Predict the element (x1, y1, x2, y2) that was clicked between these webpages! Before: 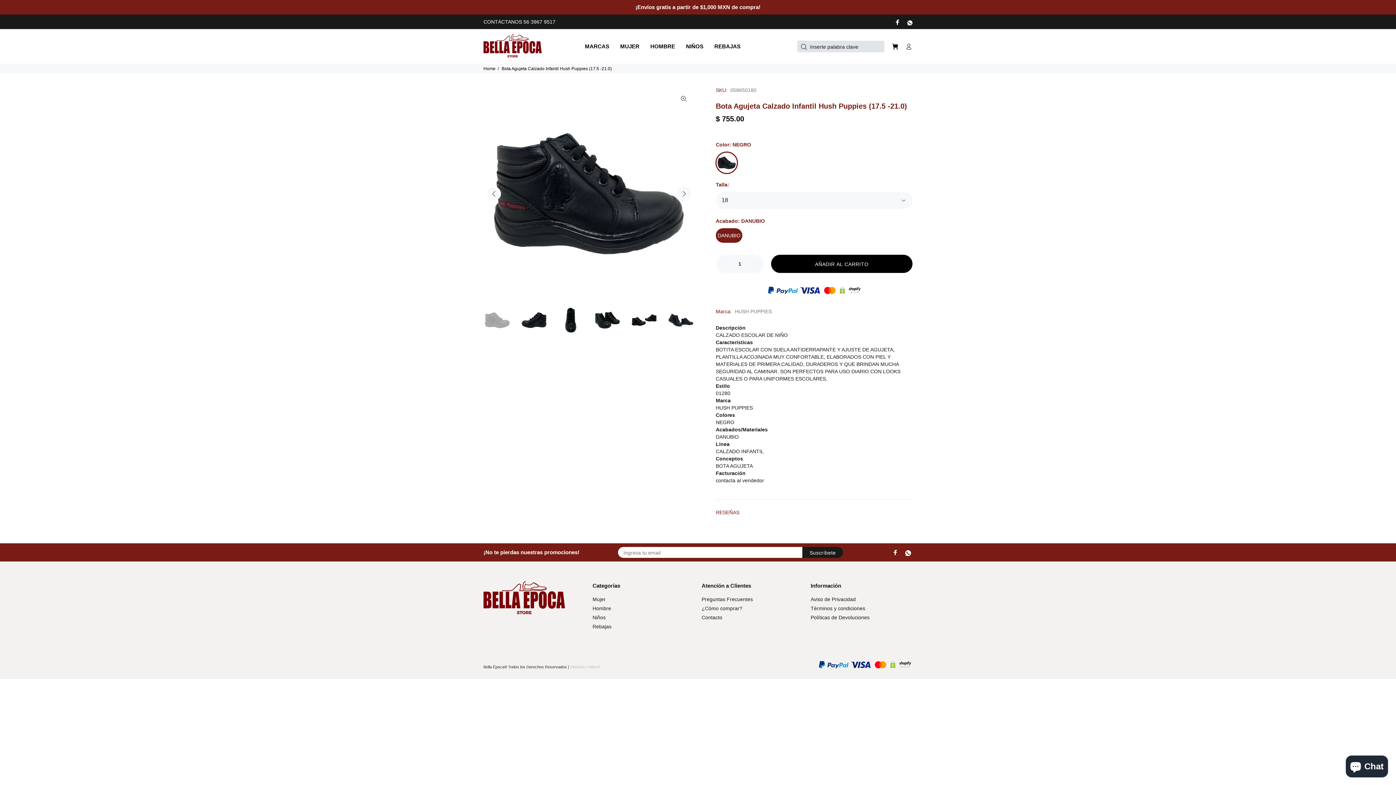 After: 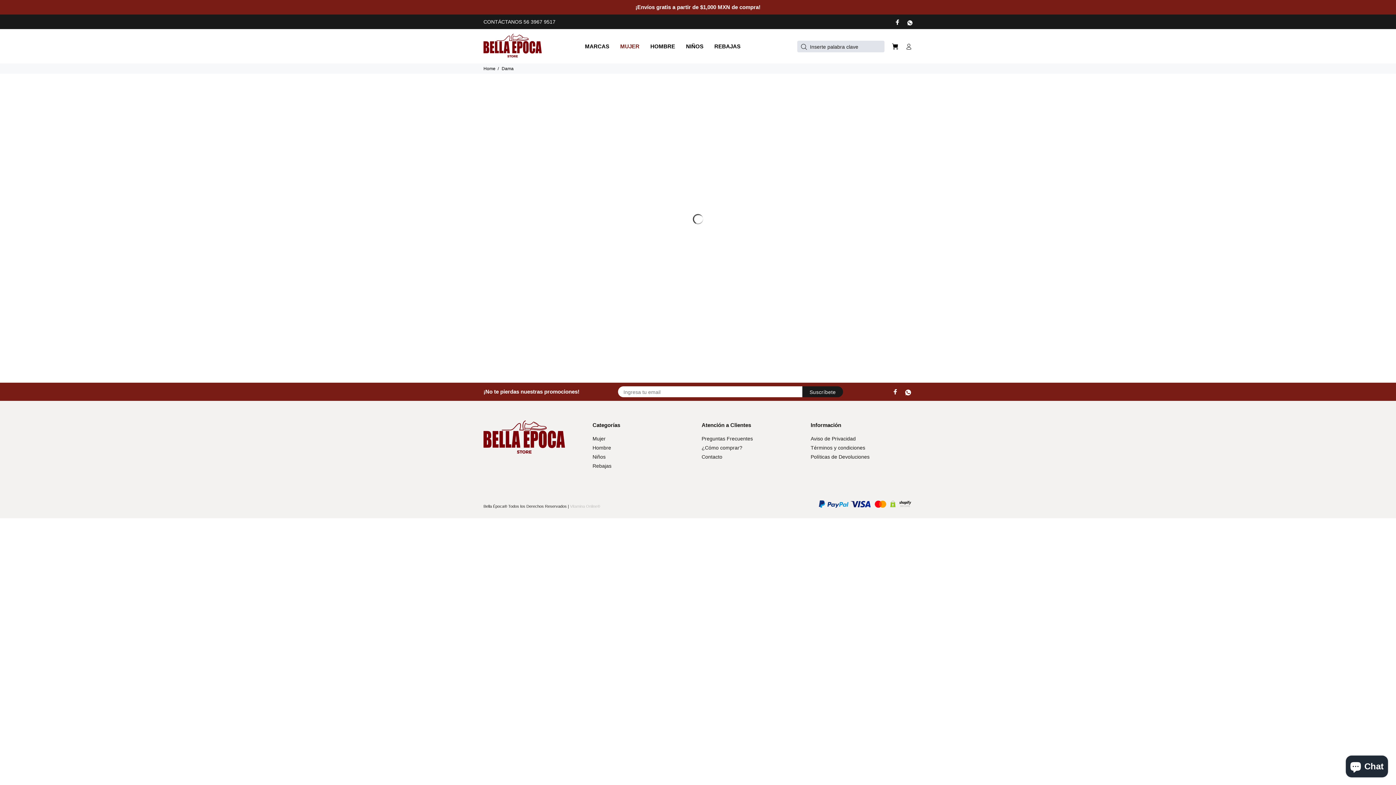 Action: label: MUJER bbox: (614, 40, 645, 52)